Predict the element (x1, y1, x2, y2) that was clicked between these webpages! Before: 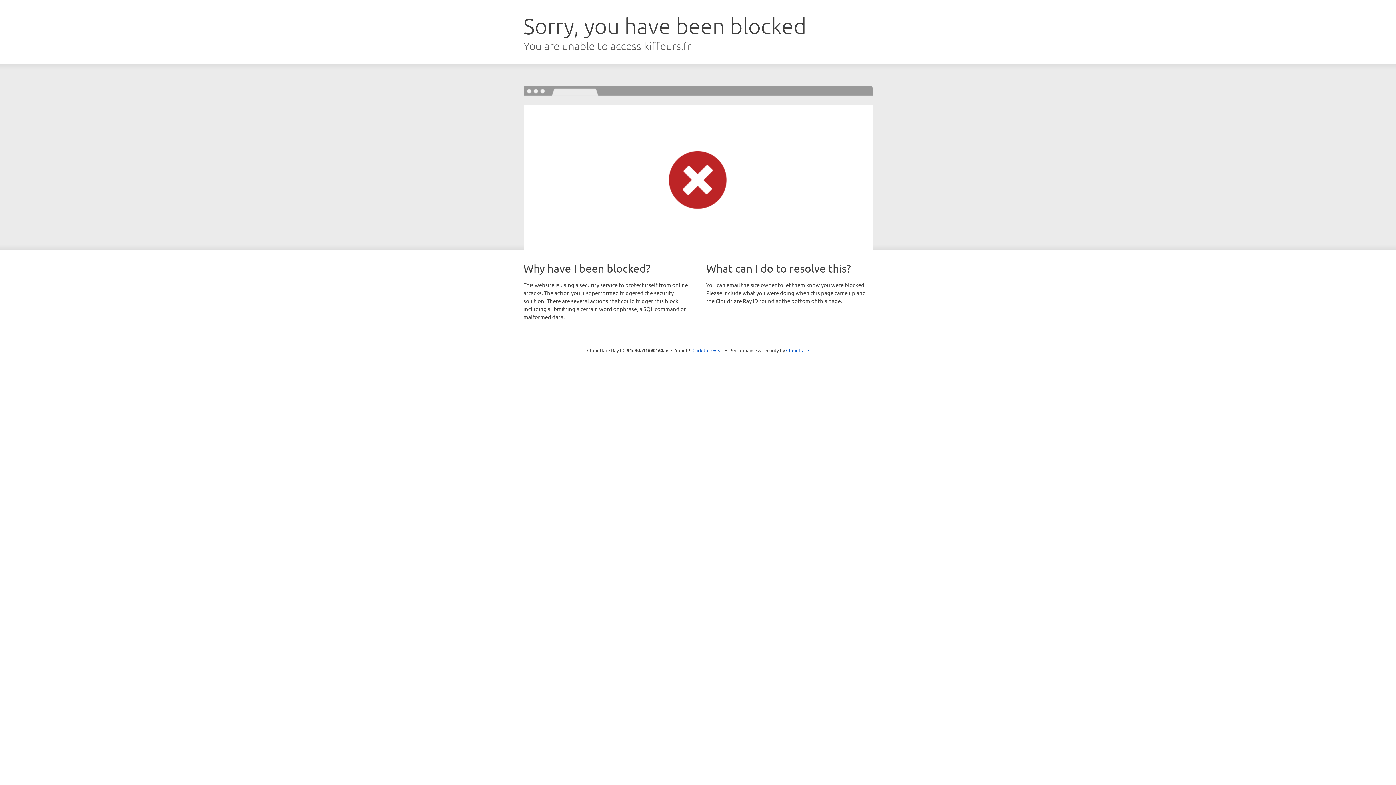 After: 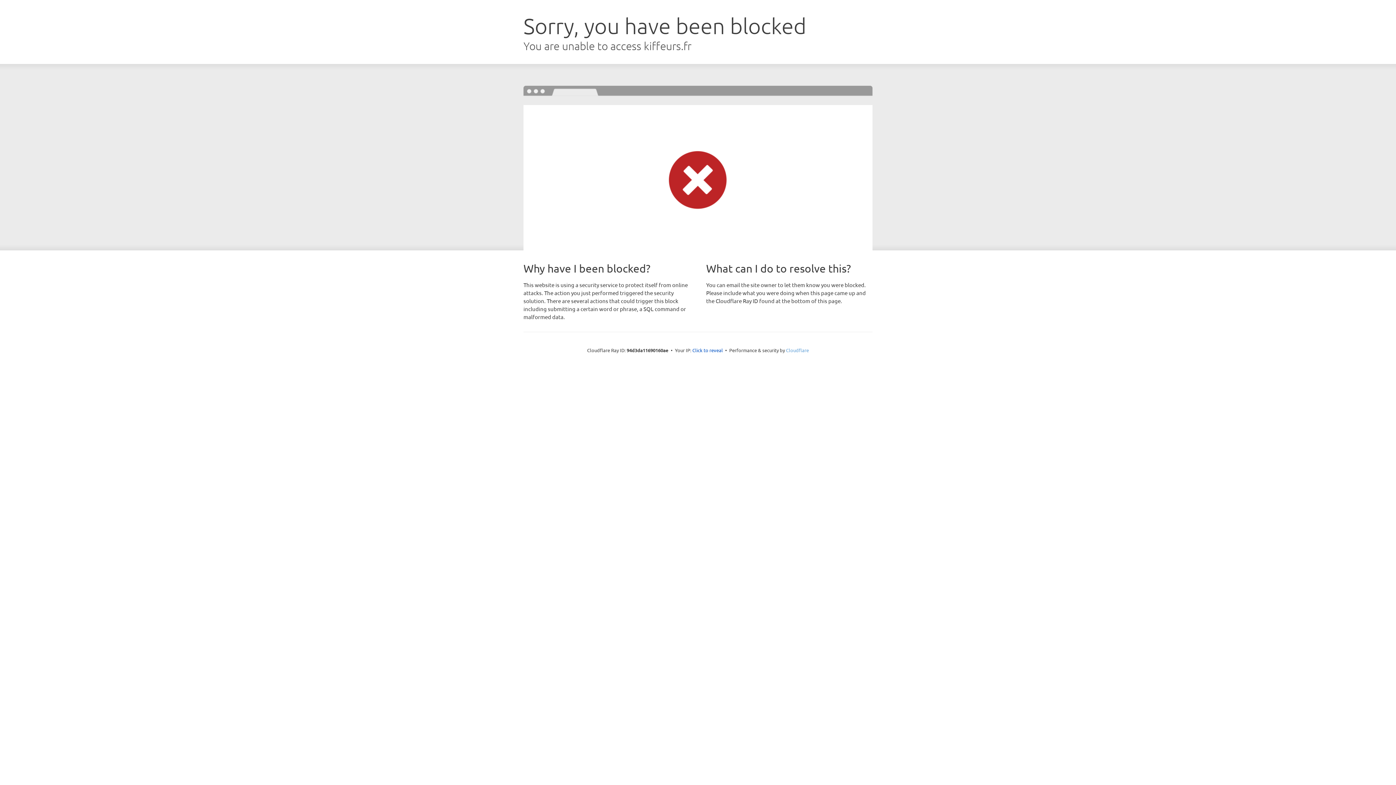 Action: label: Cloudflare bbox: (786, 347, 809, 353)